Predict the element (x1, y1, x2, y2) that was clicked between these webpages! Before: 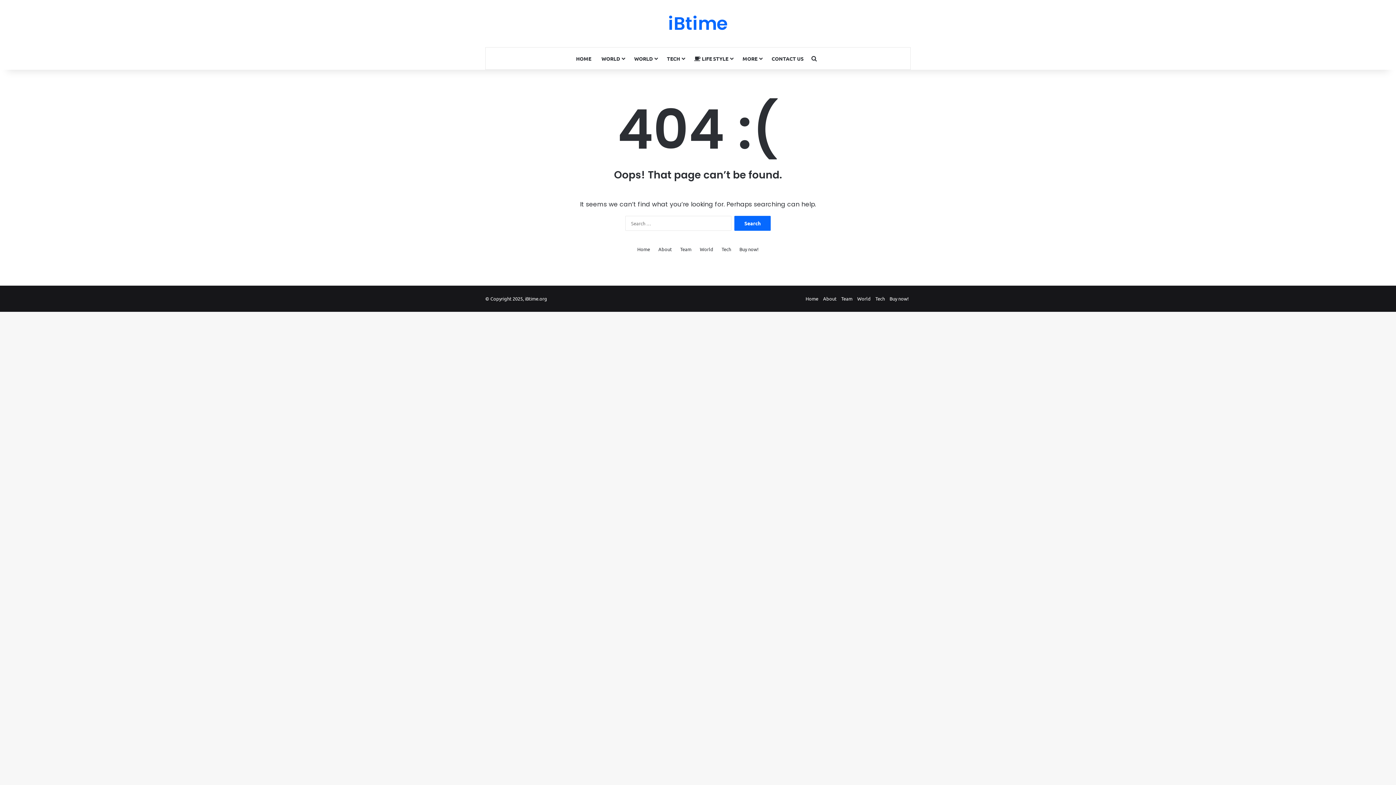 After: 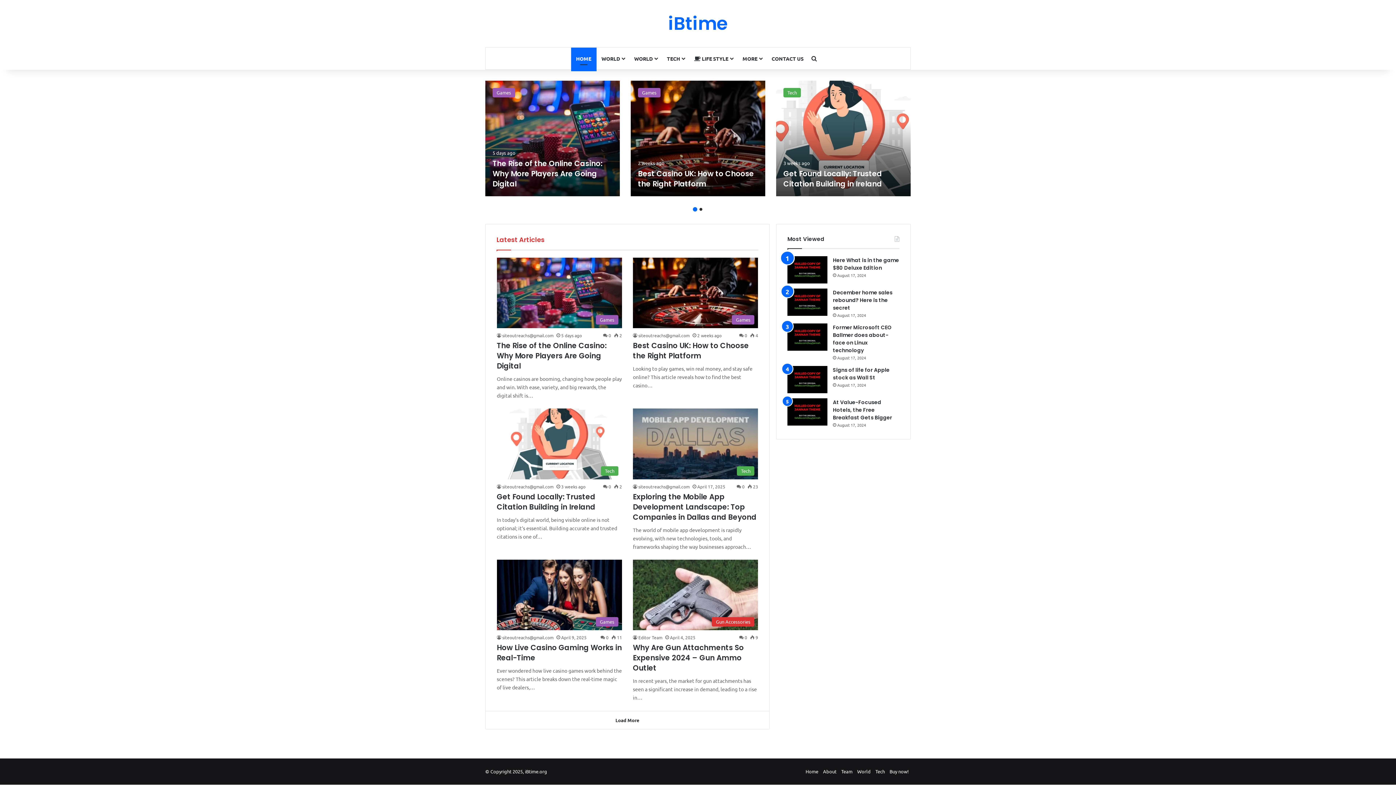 Action: label: Home bbox: (805, 295, 818, 301)